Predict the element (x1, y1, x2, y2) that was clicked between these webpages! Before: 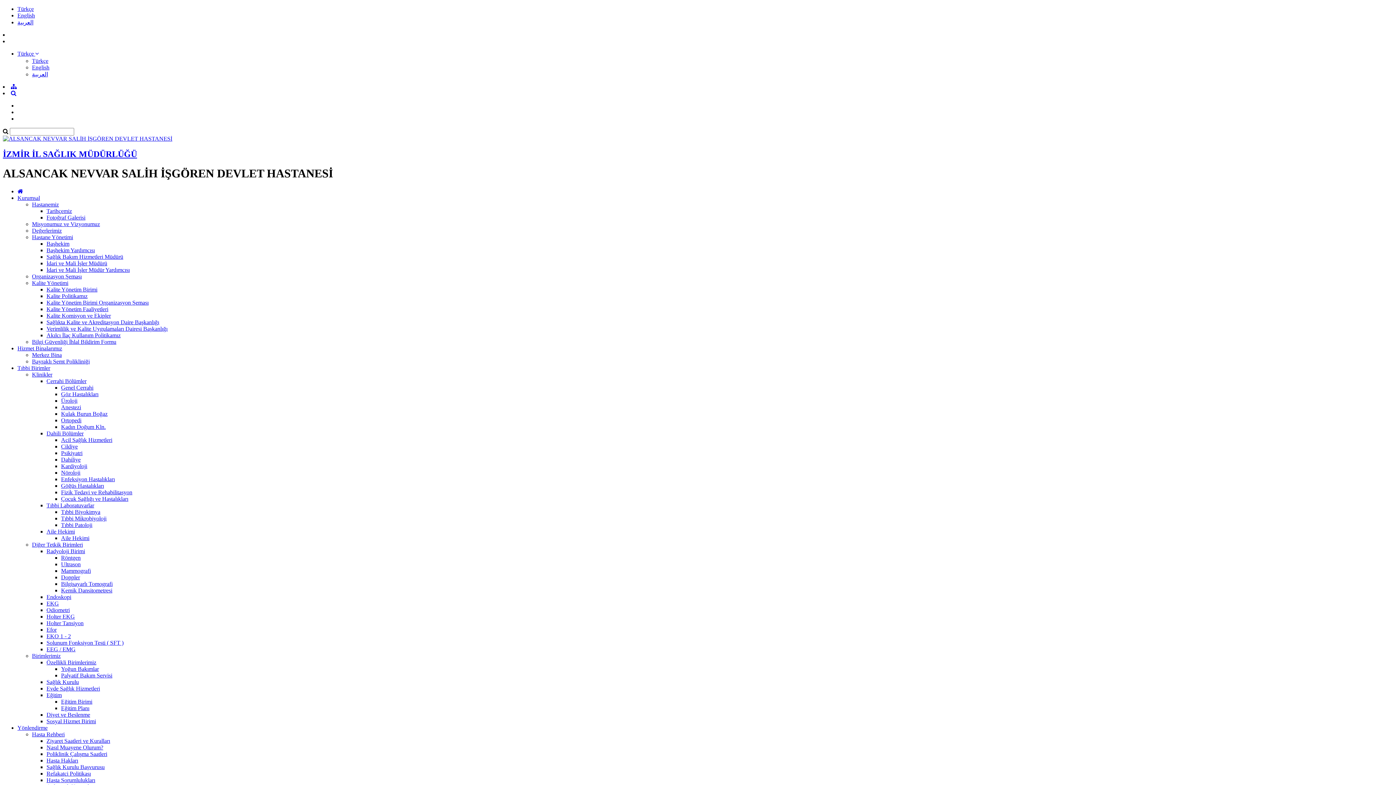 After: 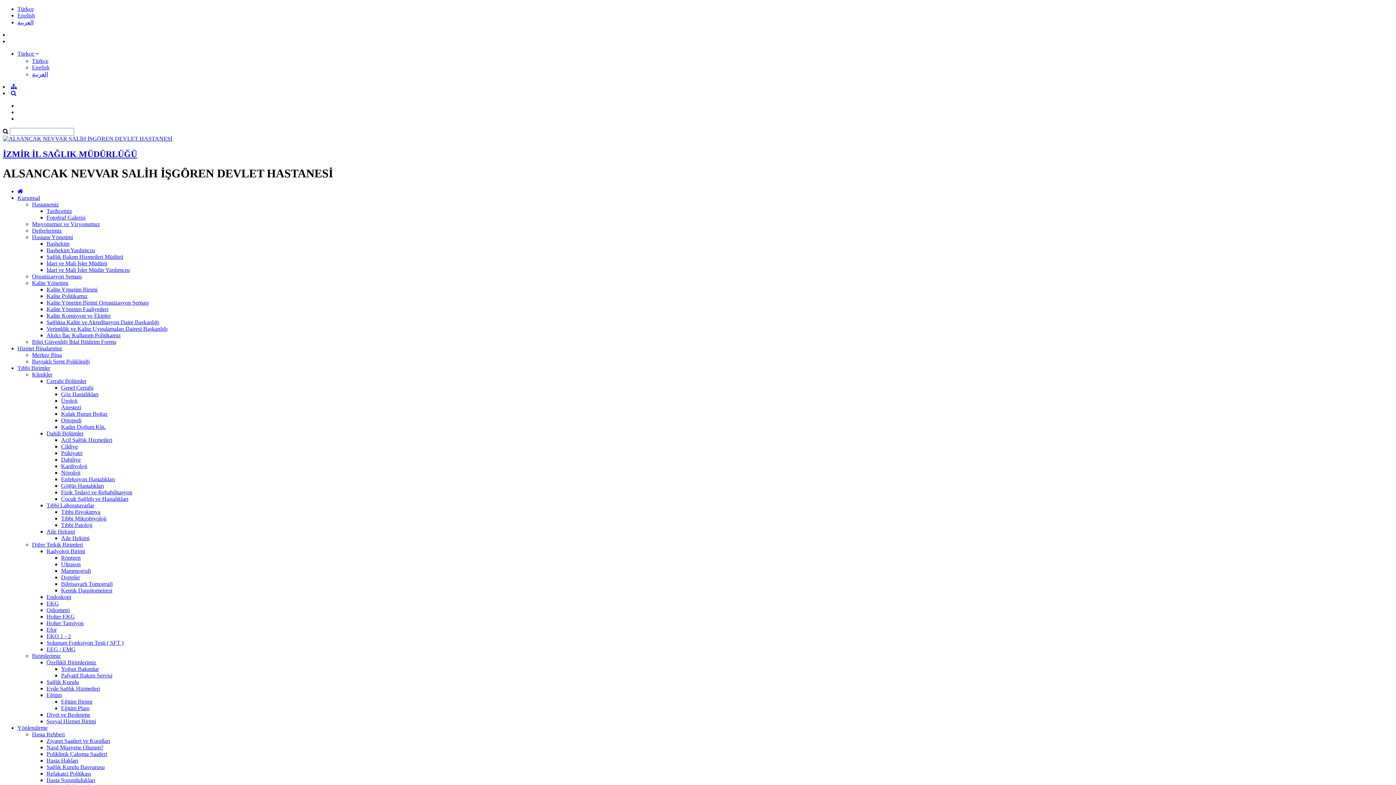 Action: label: Organizasyon Şeması bbox: (32, 273, 81, 279)